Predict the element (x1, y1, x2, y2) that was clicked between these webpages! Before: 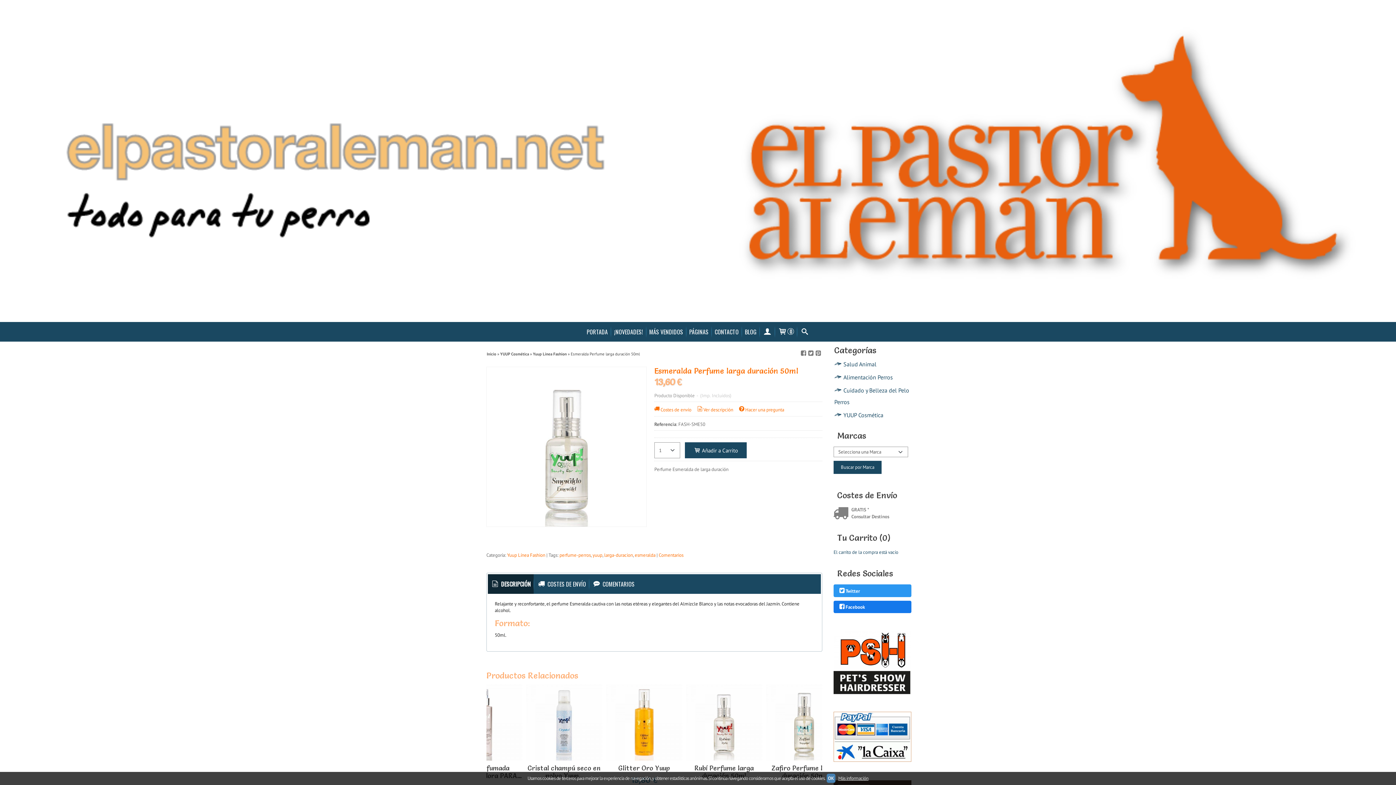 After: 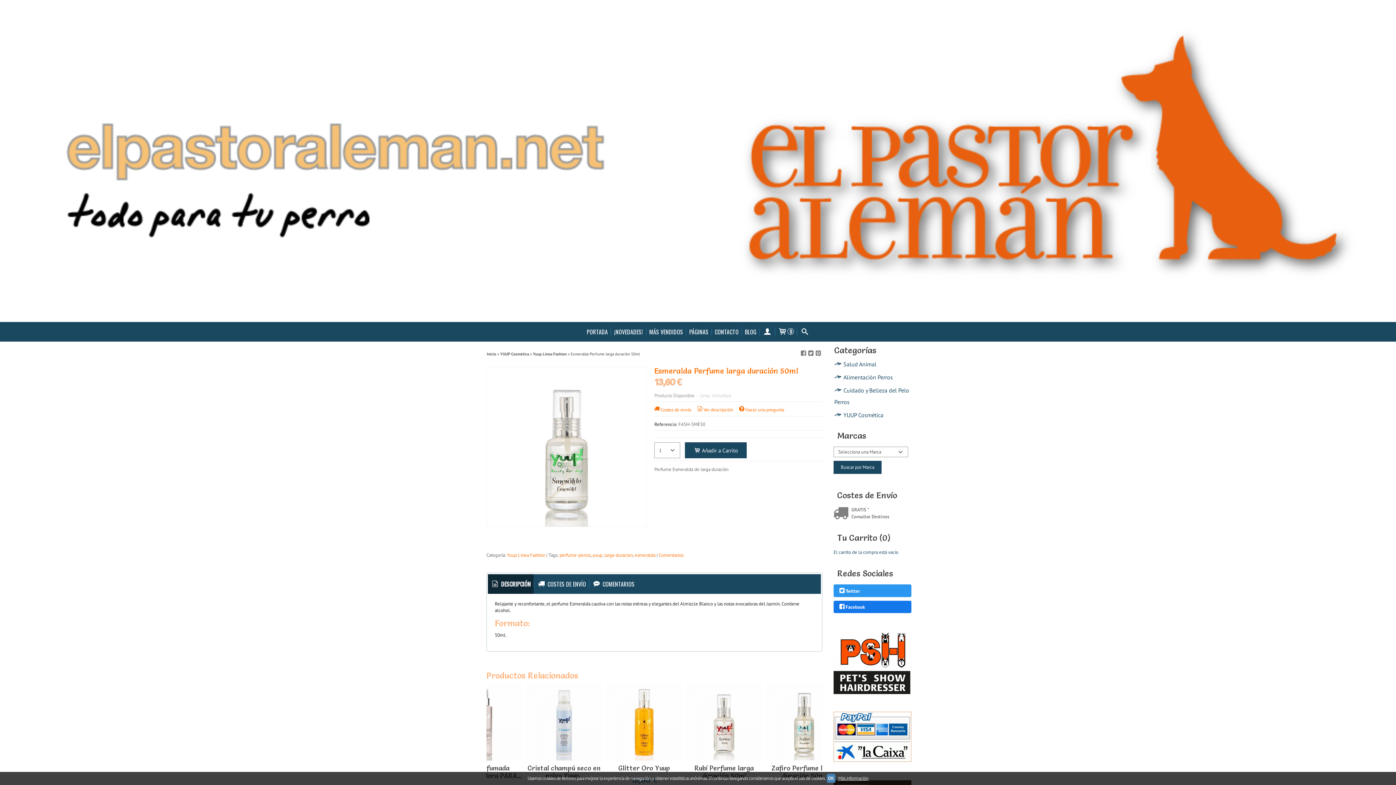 Action: bbox: (807, 351, 814, 356)